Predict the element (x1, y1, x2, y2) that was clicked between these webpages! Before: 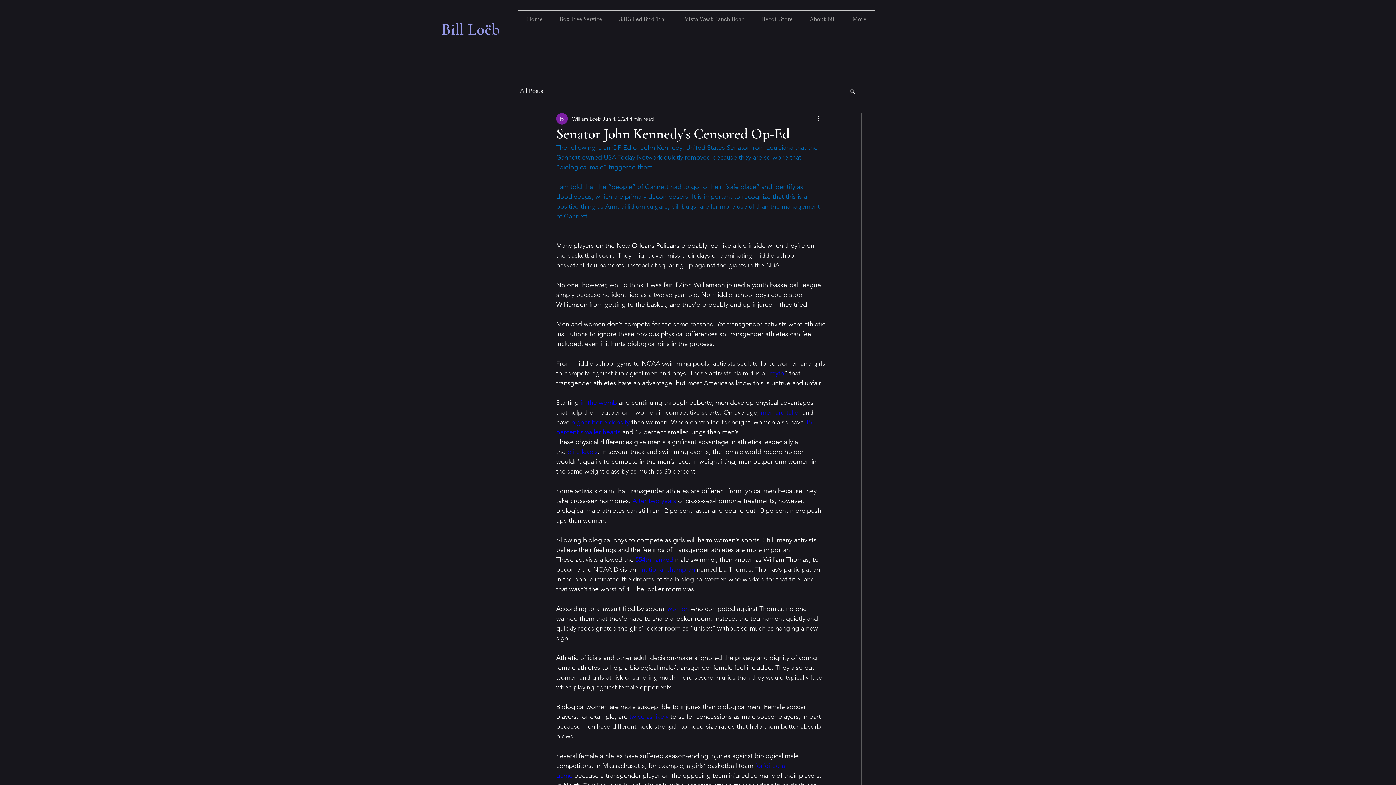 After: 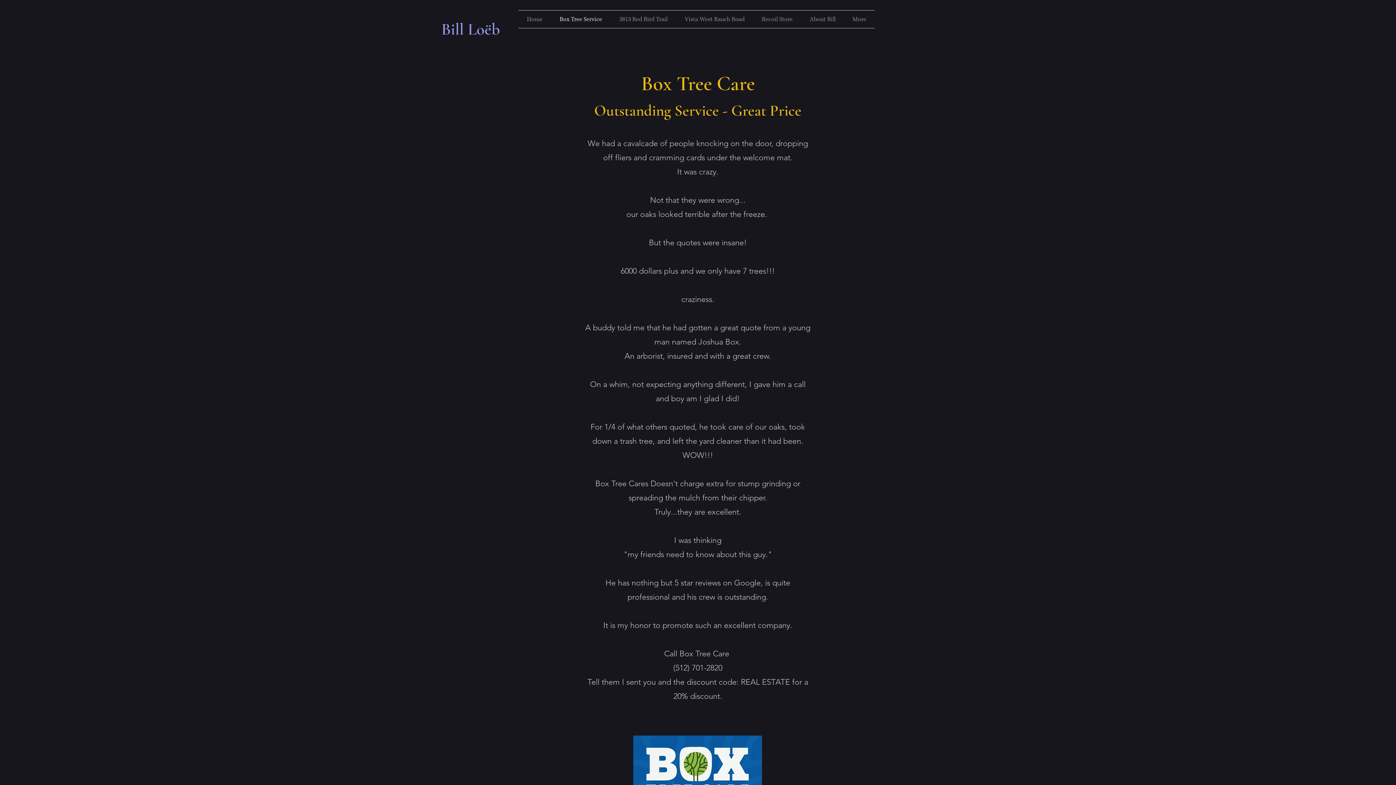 Action: label: Box Tree Service bbox: (551, 10, 610, 28)